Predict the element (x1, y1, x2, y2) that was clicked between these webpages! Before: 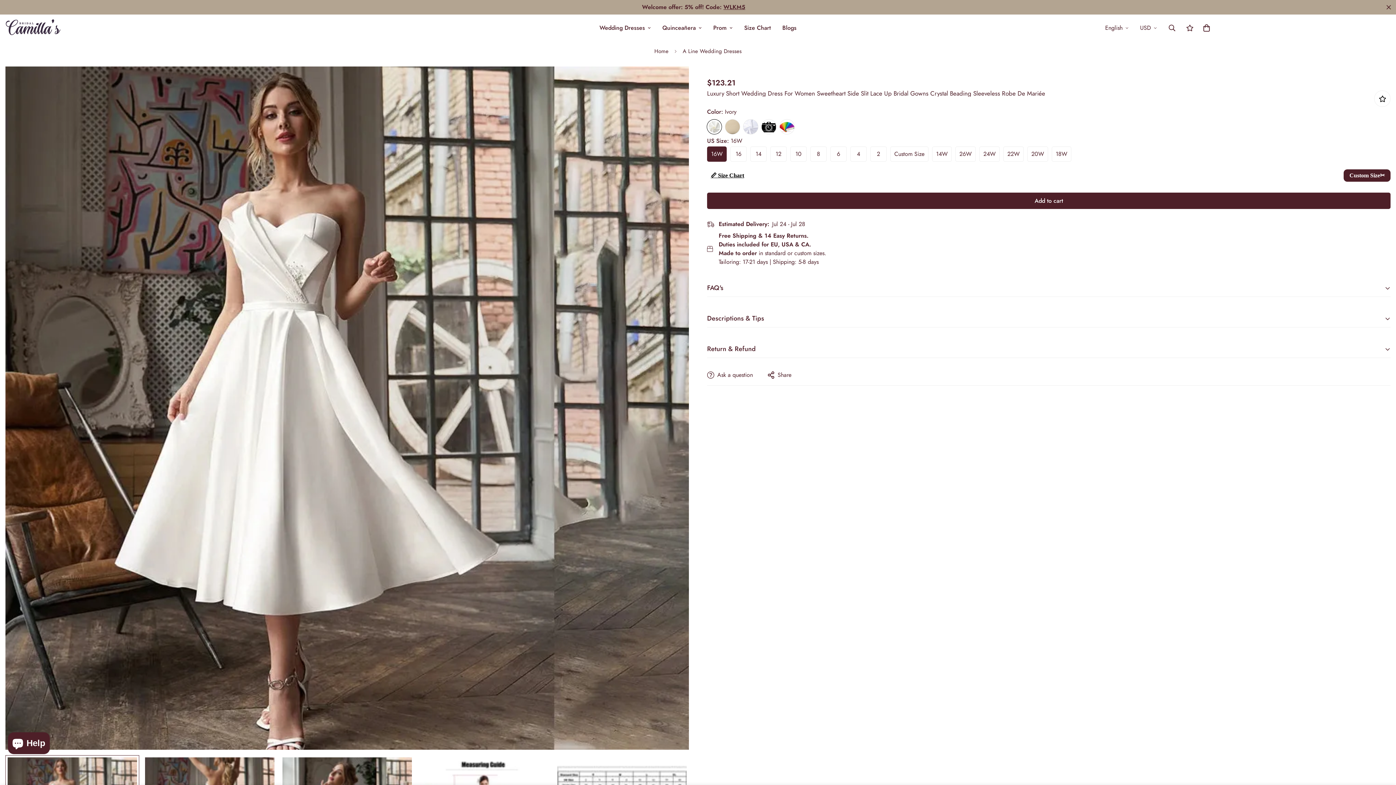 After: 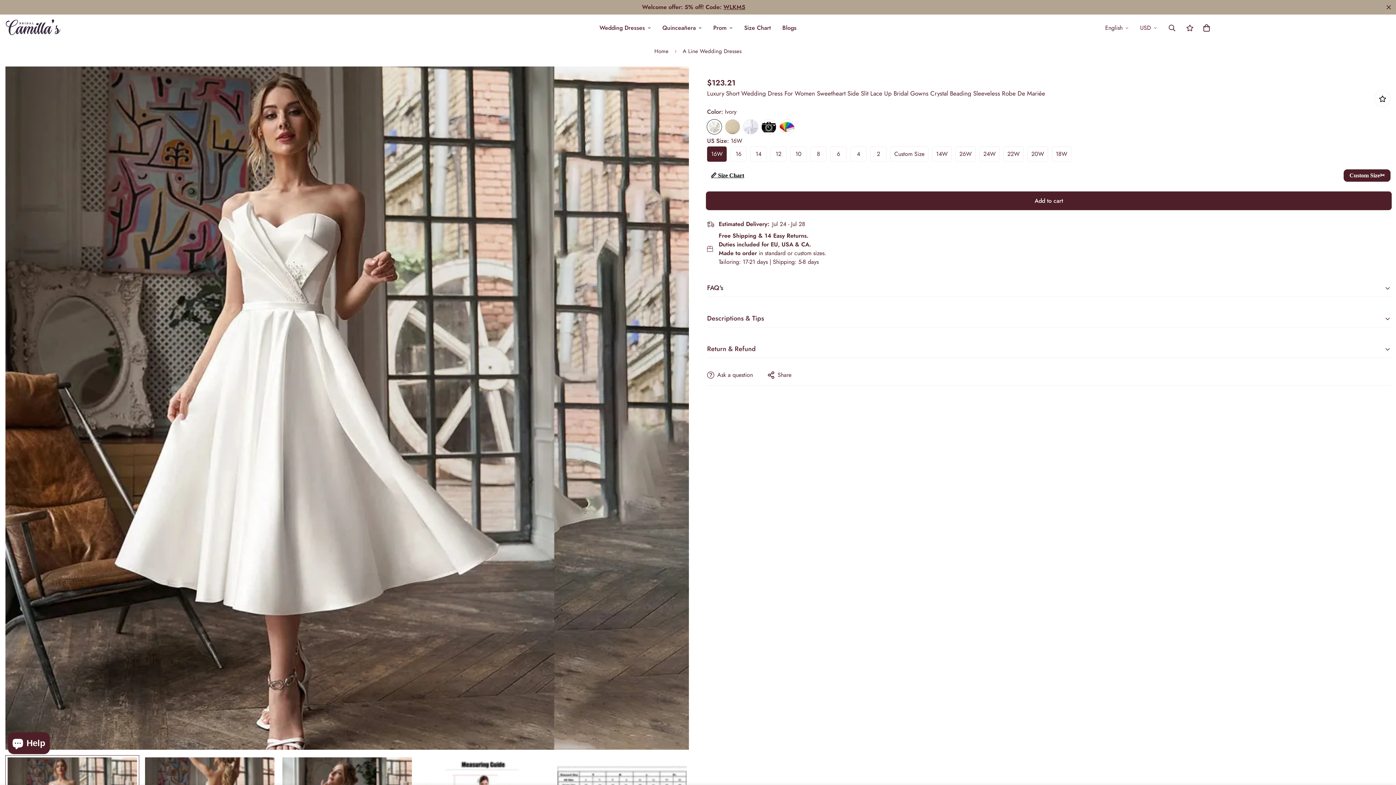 Action: label: Add to cart bbox: (707, 192, 1390, 209)